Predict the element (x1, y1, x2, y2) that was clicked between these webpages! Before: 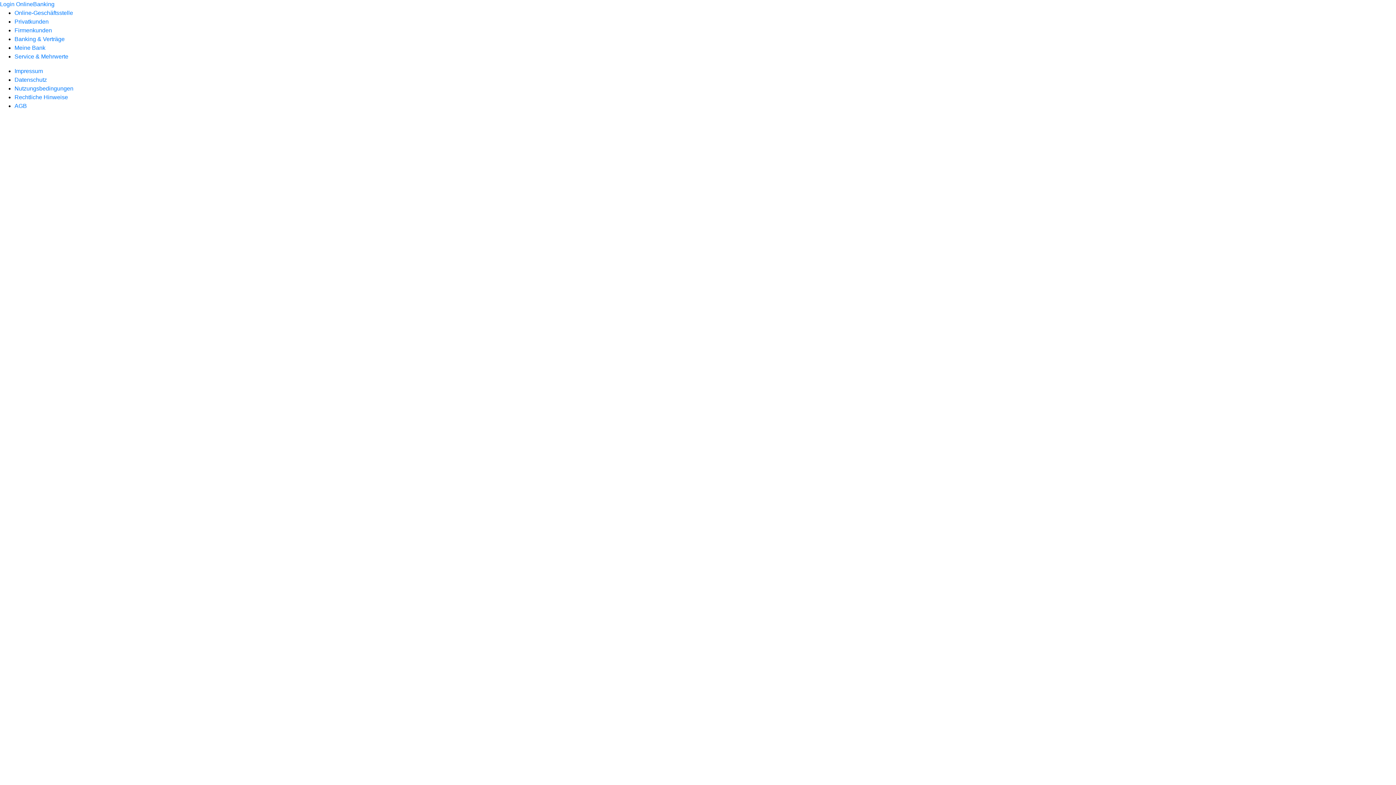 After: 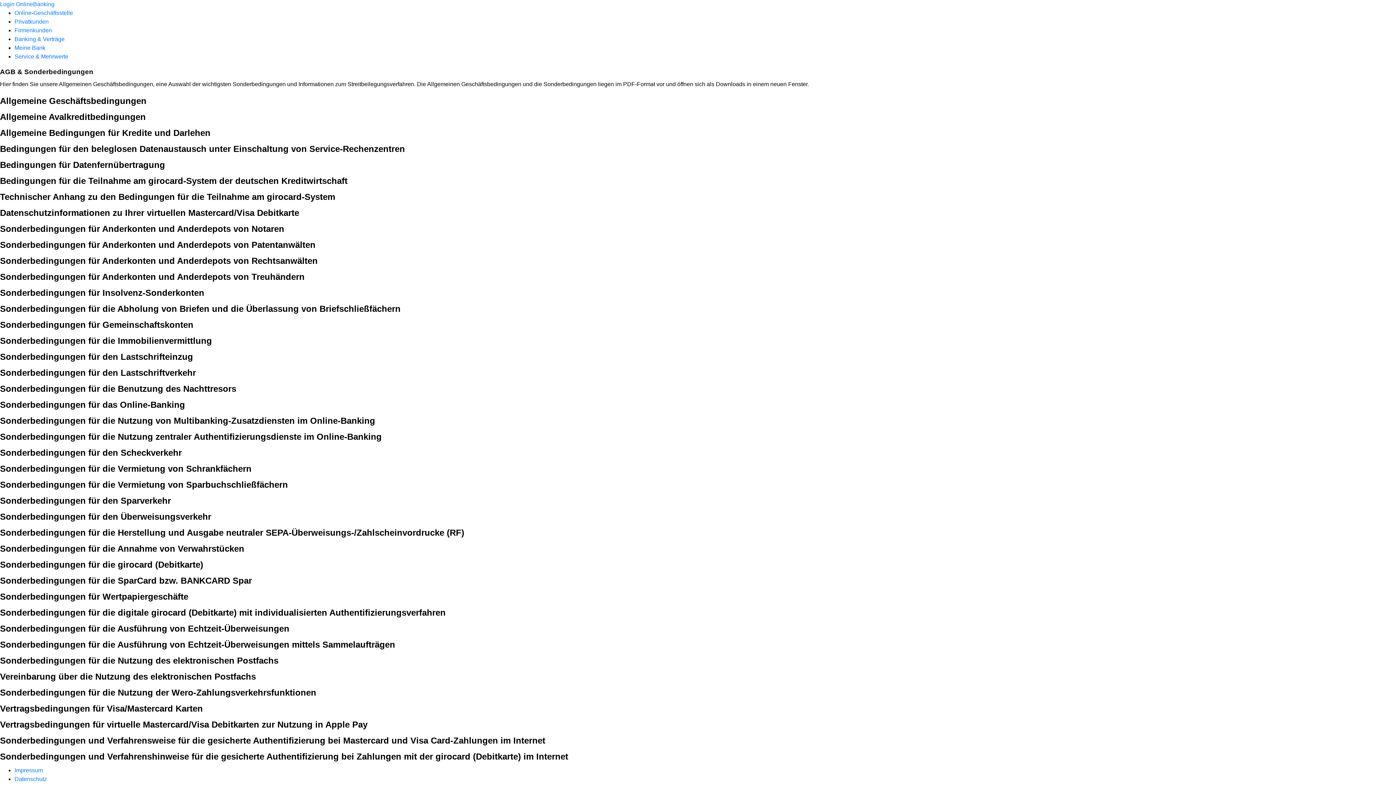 Action: bbox: (14, 102, 26, 109) label: AGB